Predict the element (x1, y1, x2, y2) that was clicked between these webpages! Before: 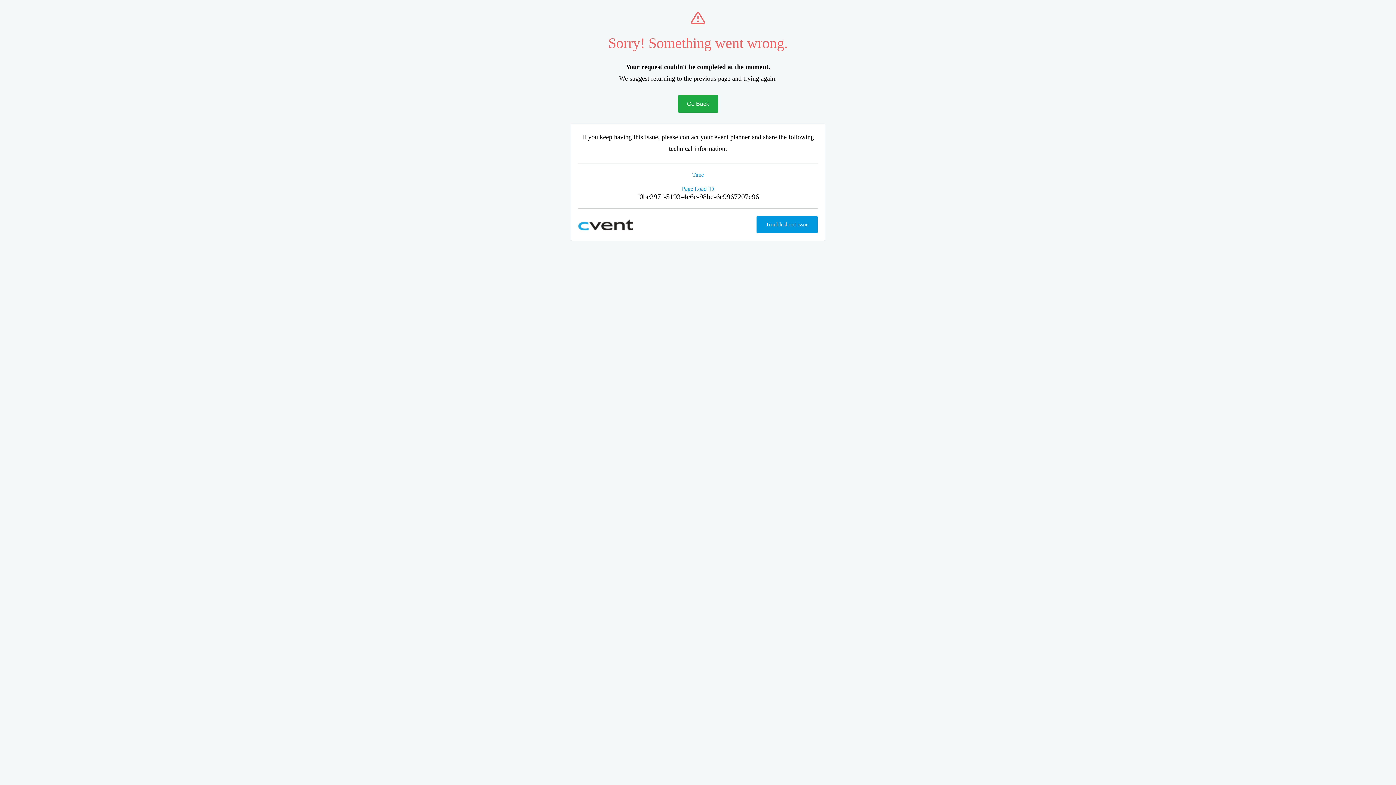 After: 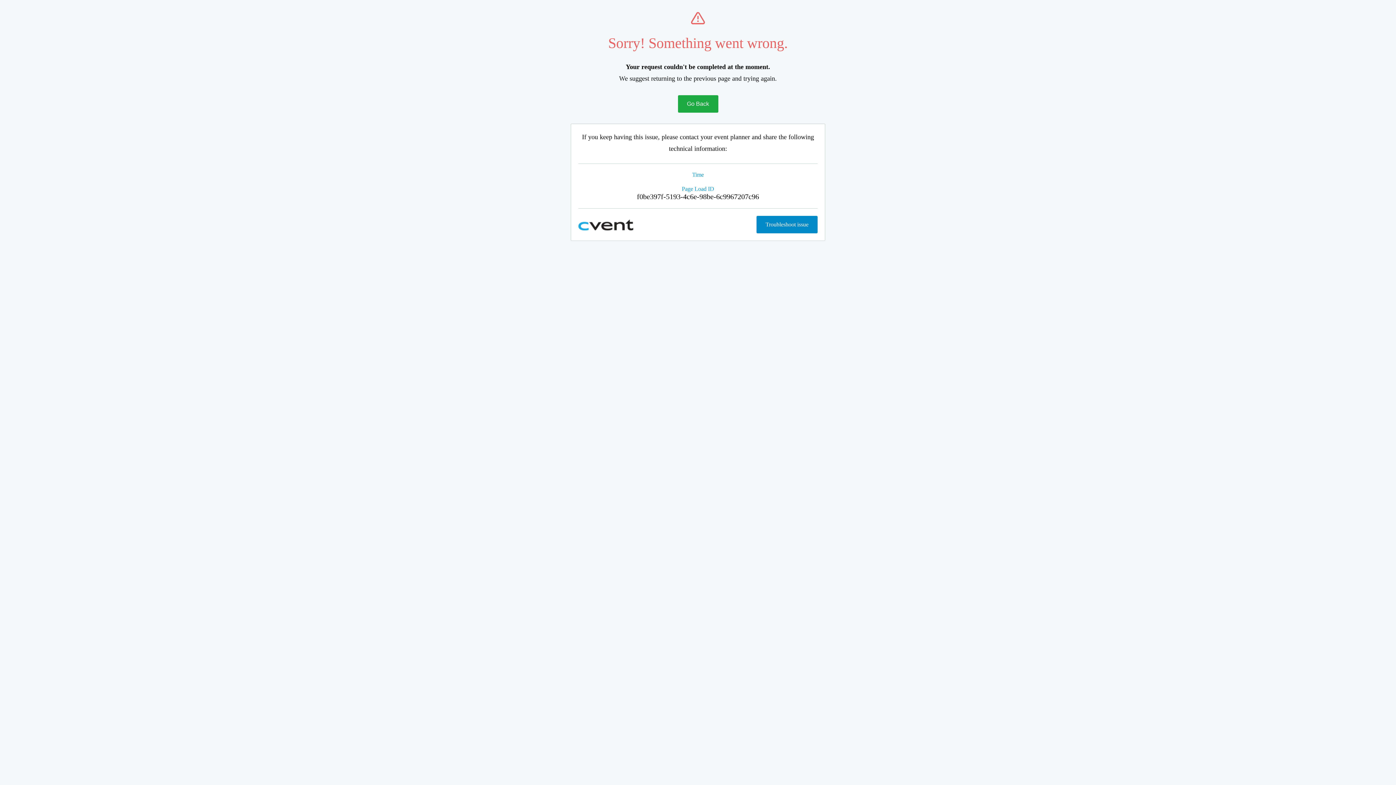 Action: label: Troubleshoot issue bbox: (756, 216, 817, 233)